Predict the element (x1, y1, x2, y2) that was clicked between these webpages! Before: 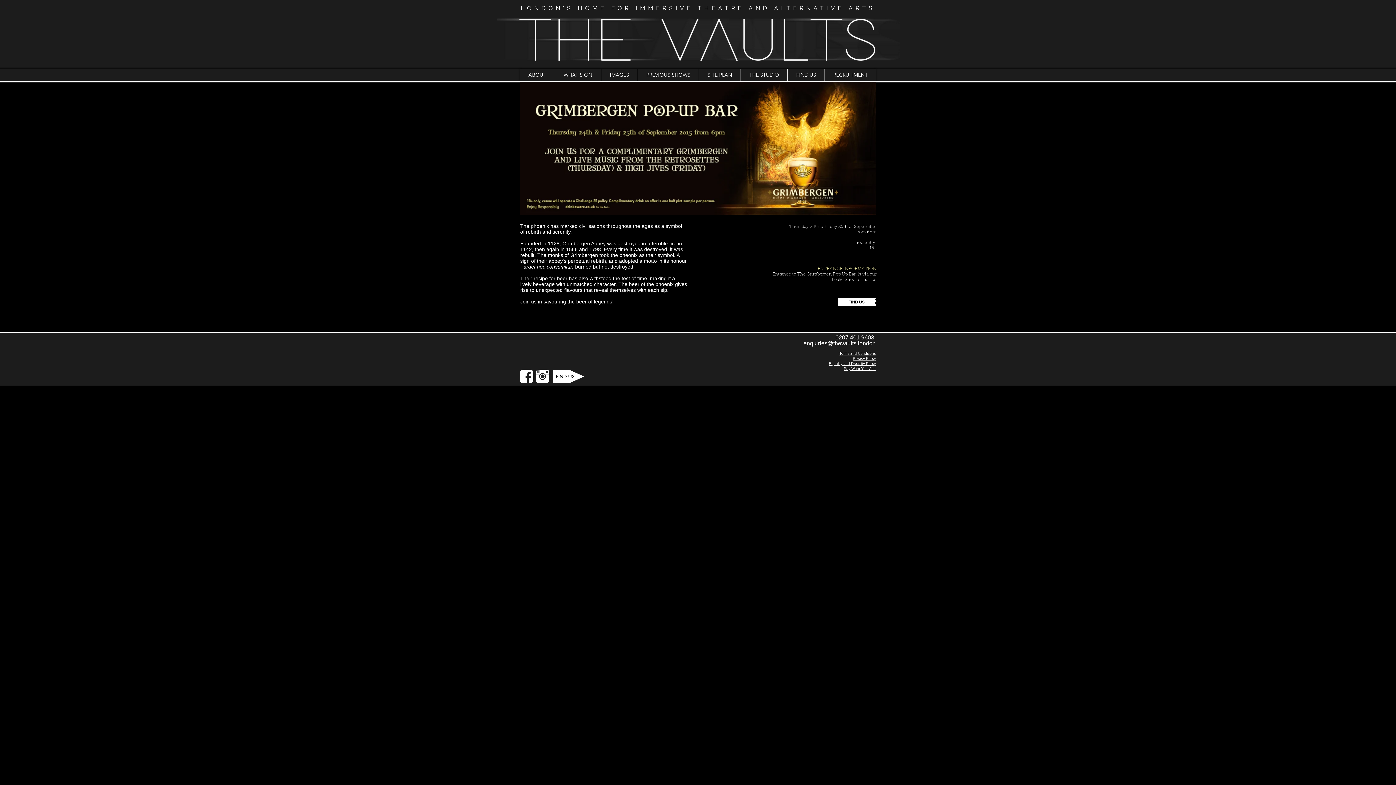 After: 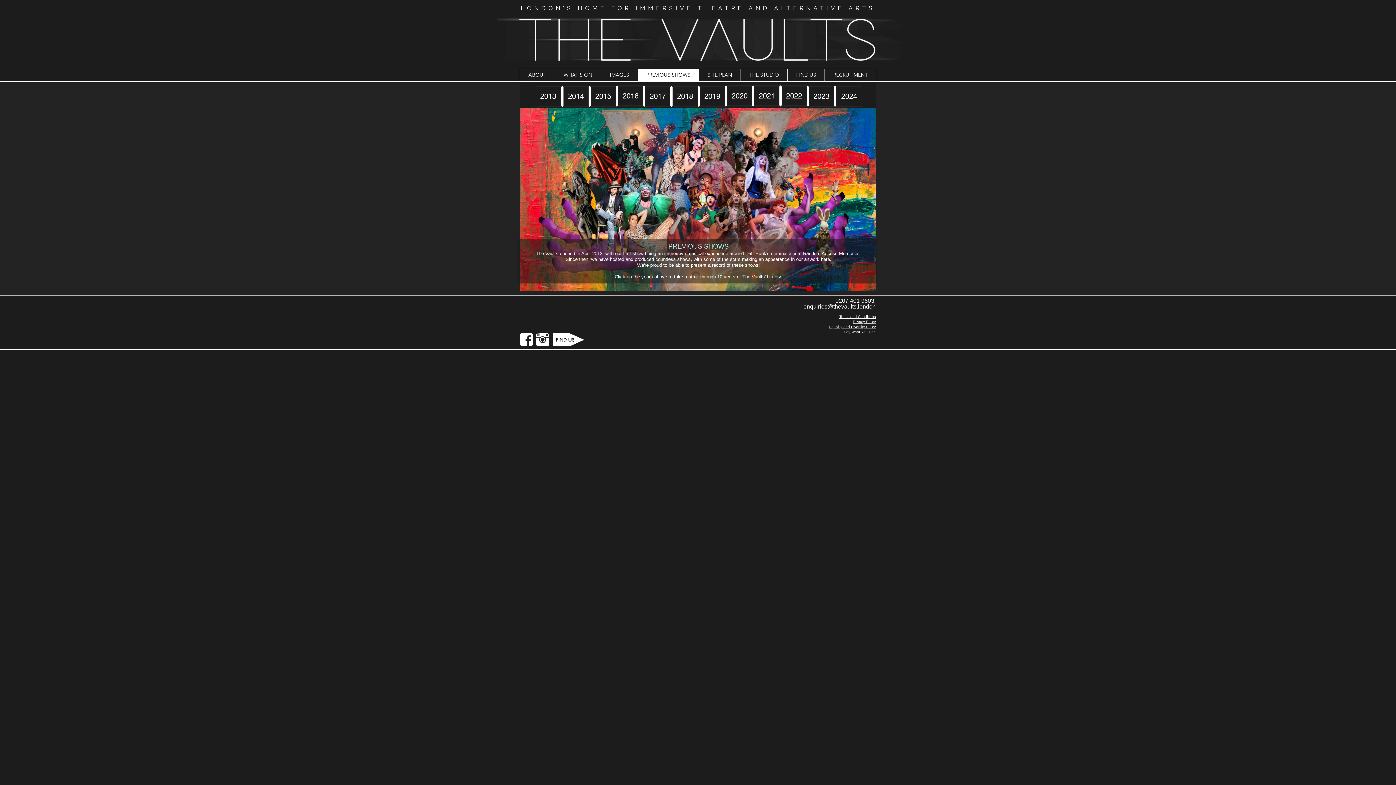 Action: label: PREVIOUS SHOWS bbox: (637, 68, 698, 81)